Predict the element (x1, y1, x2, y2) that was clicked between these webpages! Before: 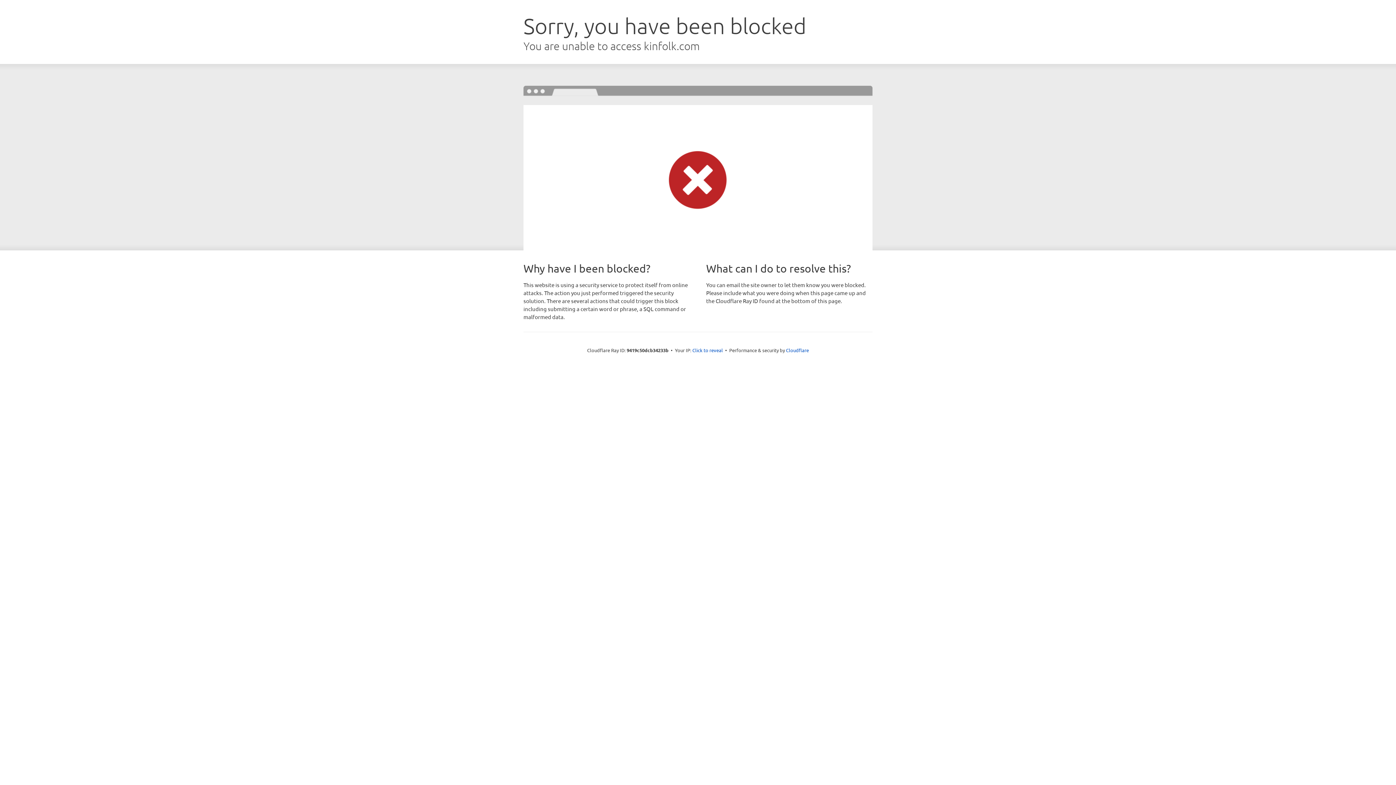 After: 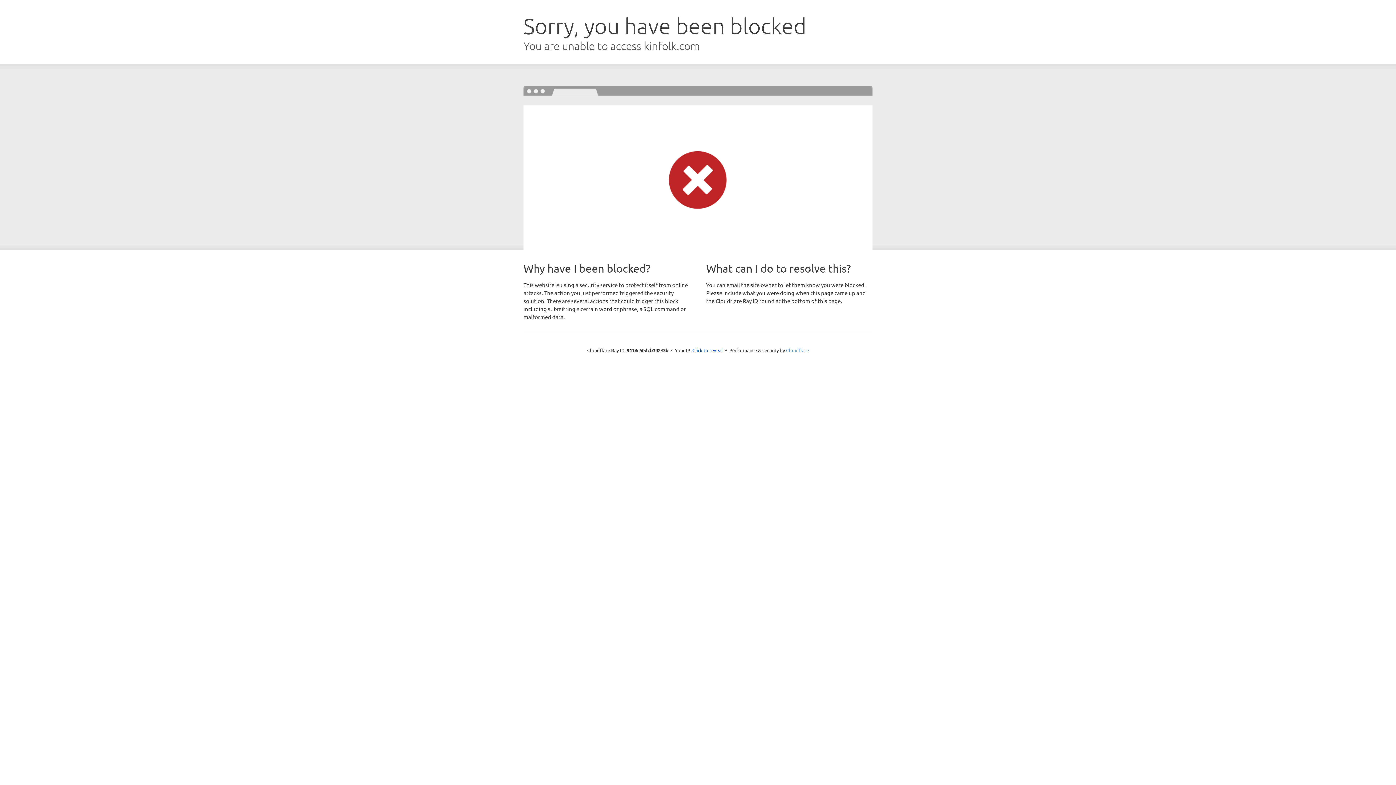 Action: bbox: (786, 347, 809, 353) label: Cloudflare